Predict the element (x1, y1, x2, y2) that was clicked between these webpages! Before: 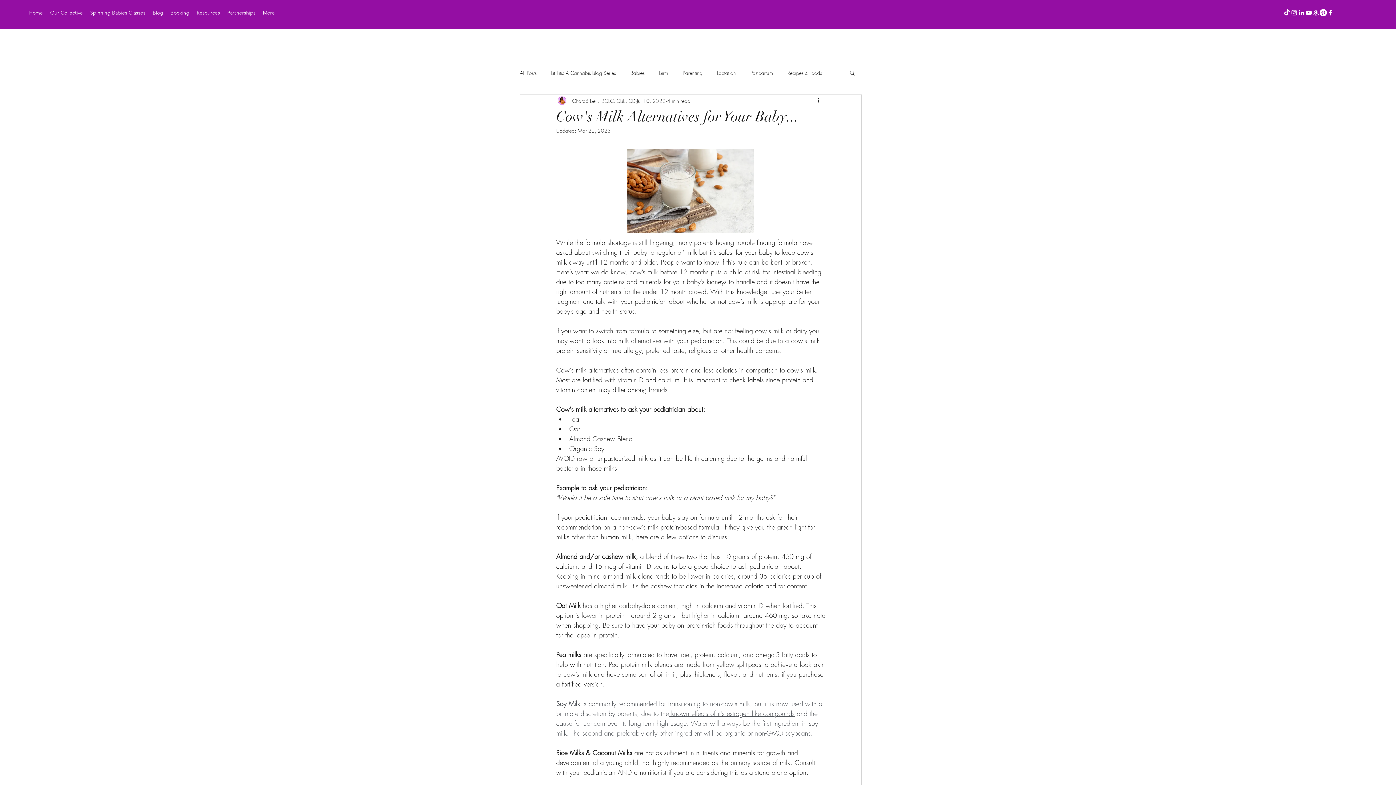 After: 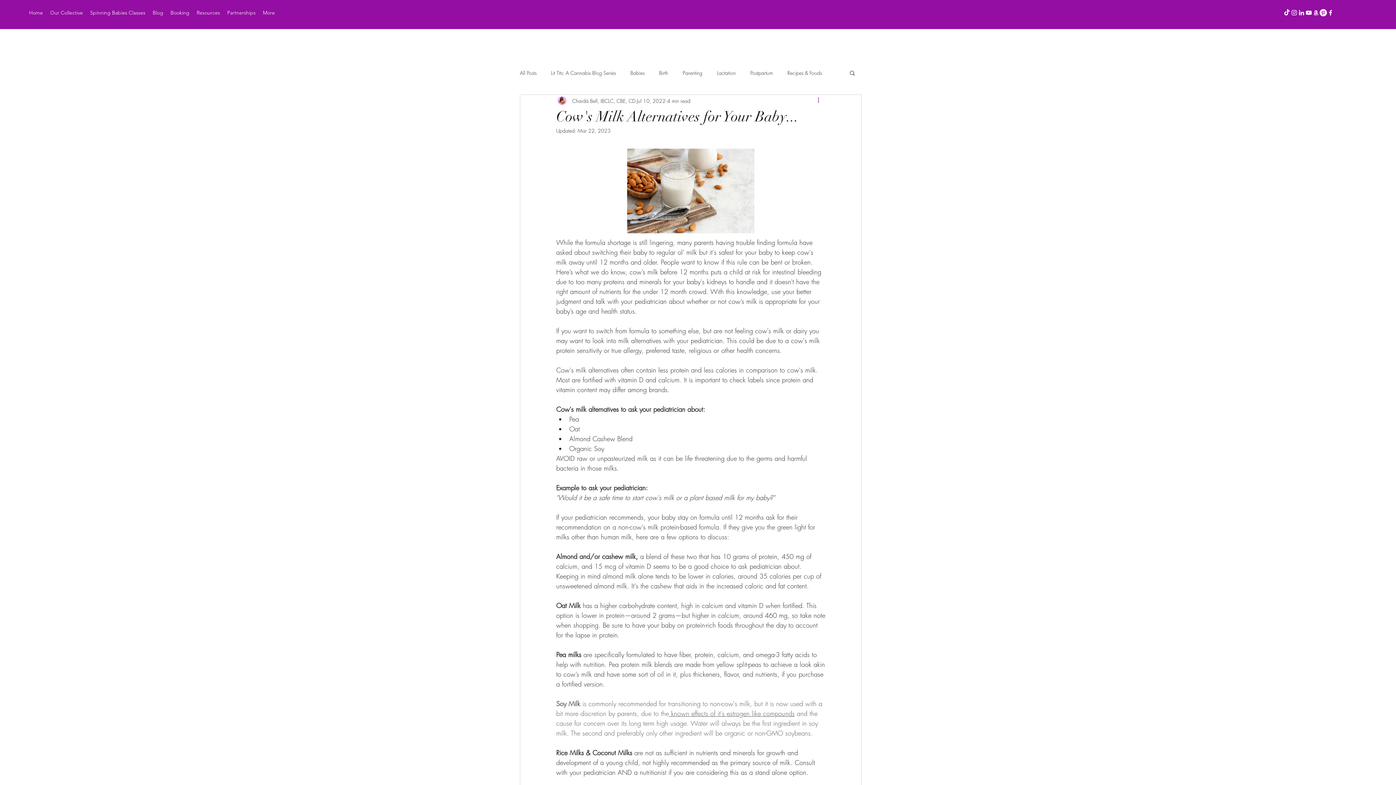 Action: label: More actions bbox: (816, 96, 825, 105)